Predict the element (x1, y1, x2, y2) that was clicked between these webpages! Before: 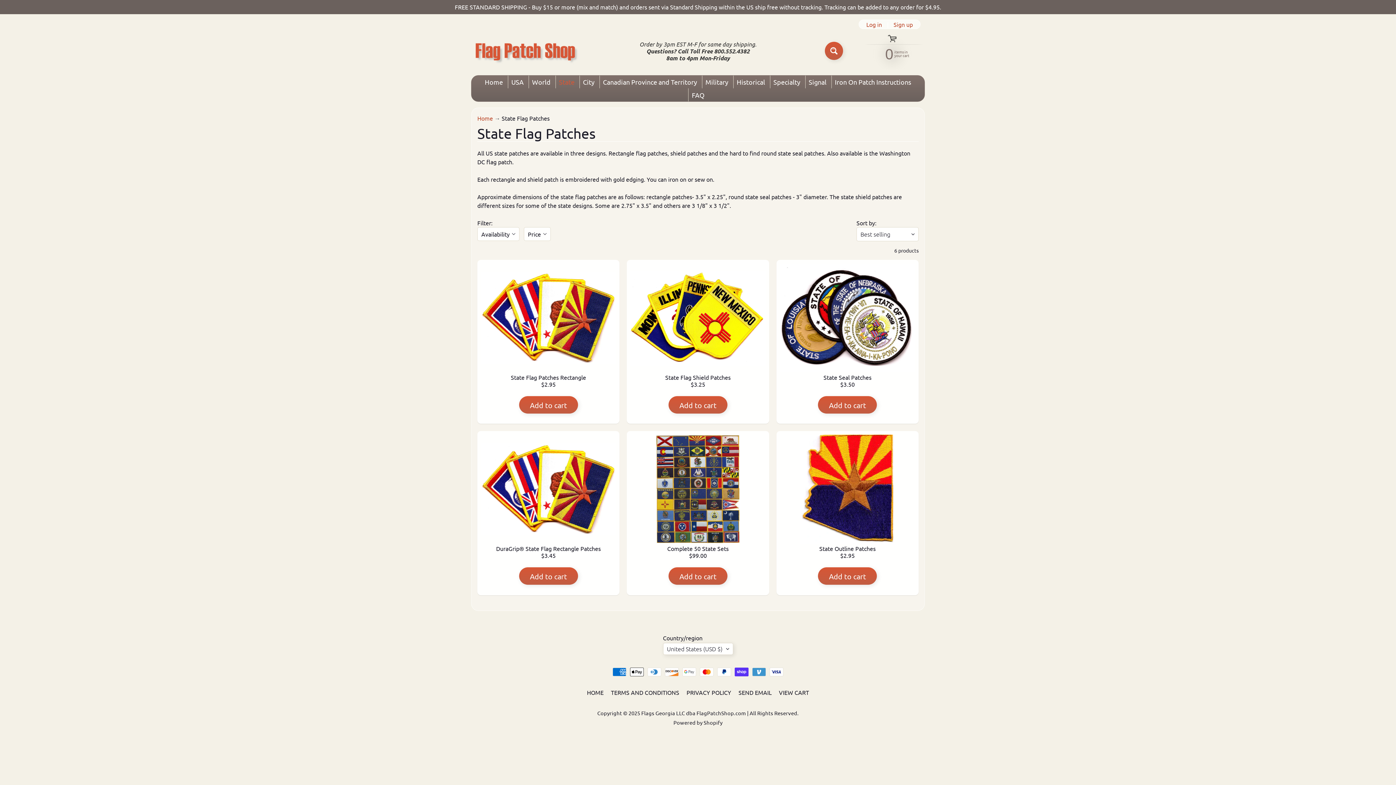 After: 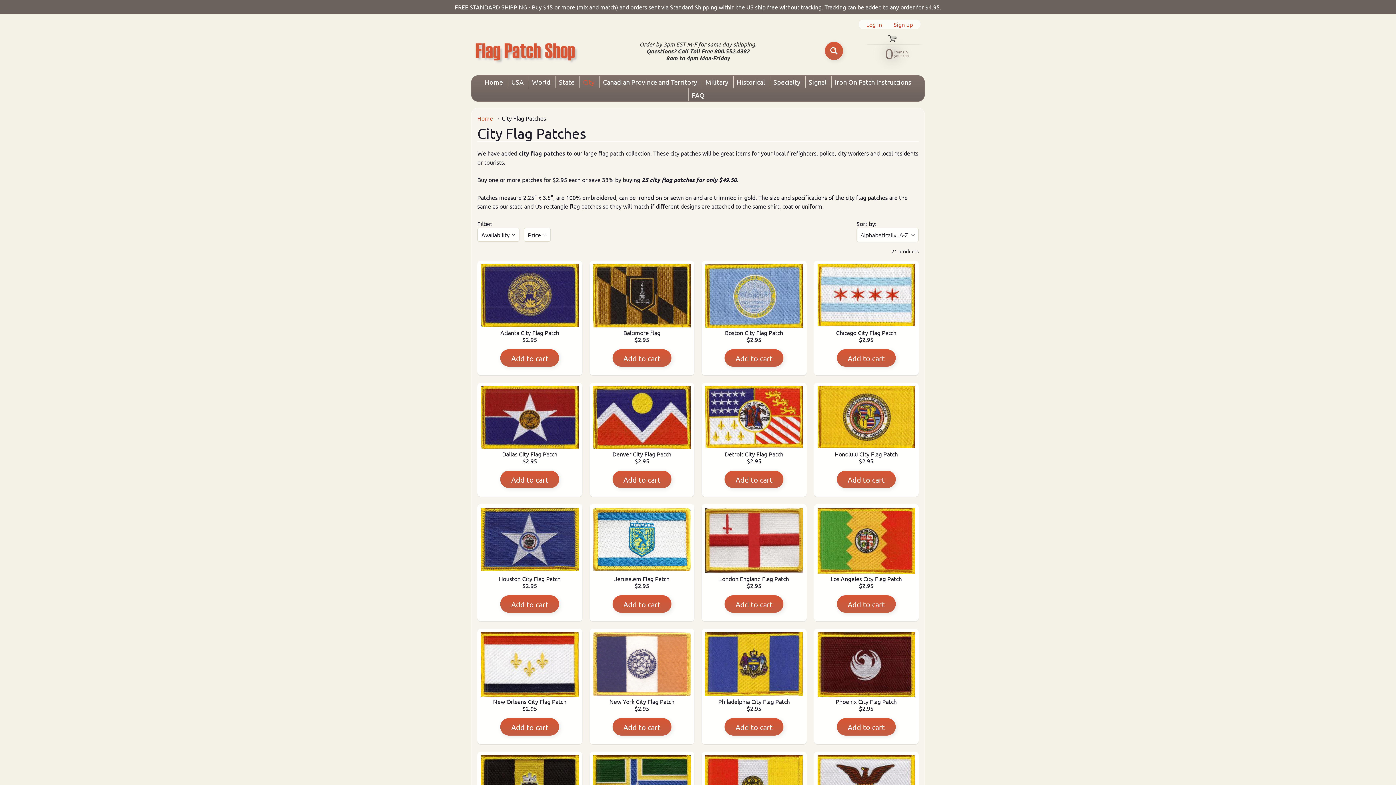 Action: bbox: (579, 75, 598, 88) label: City